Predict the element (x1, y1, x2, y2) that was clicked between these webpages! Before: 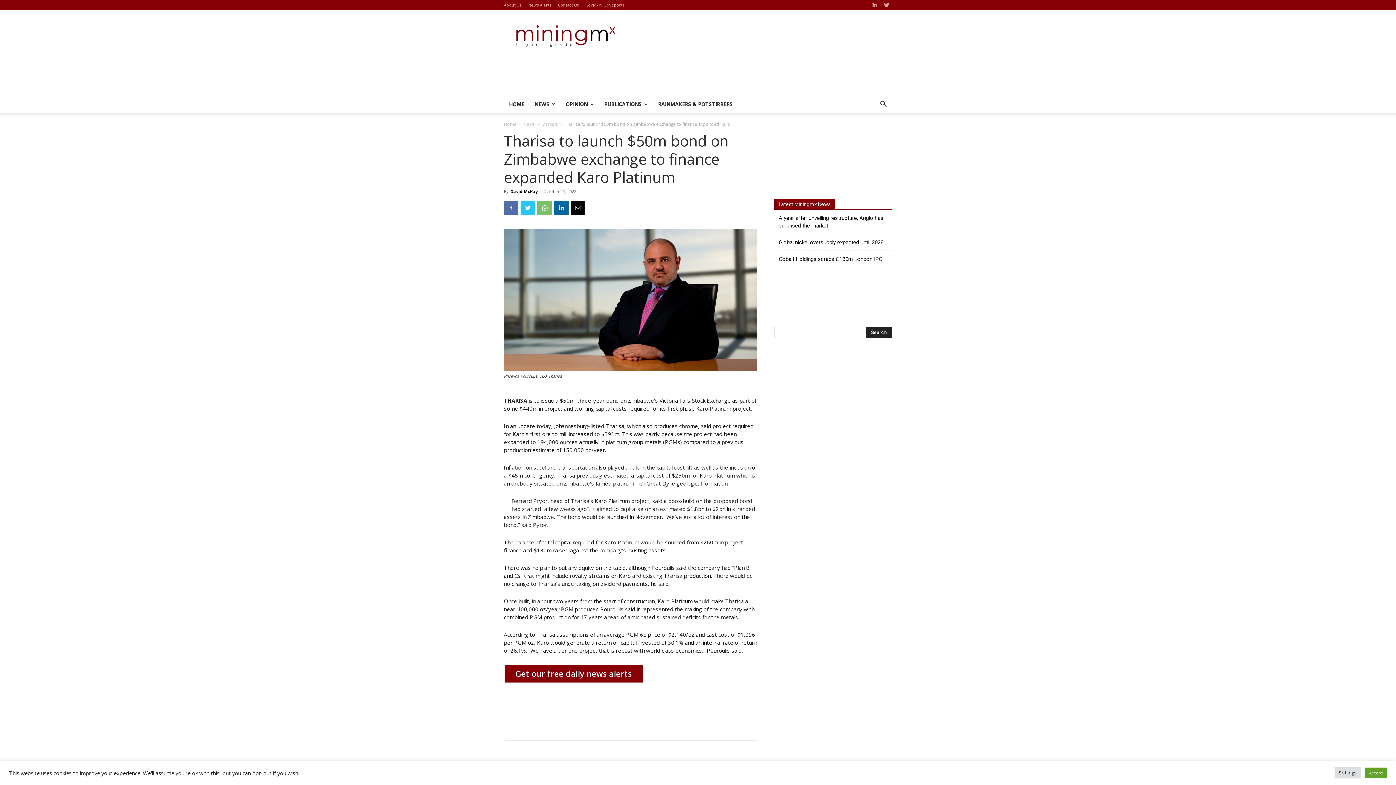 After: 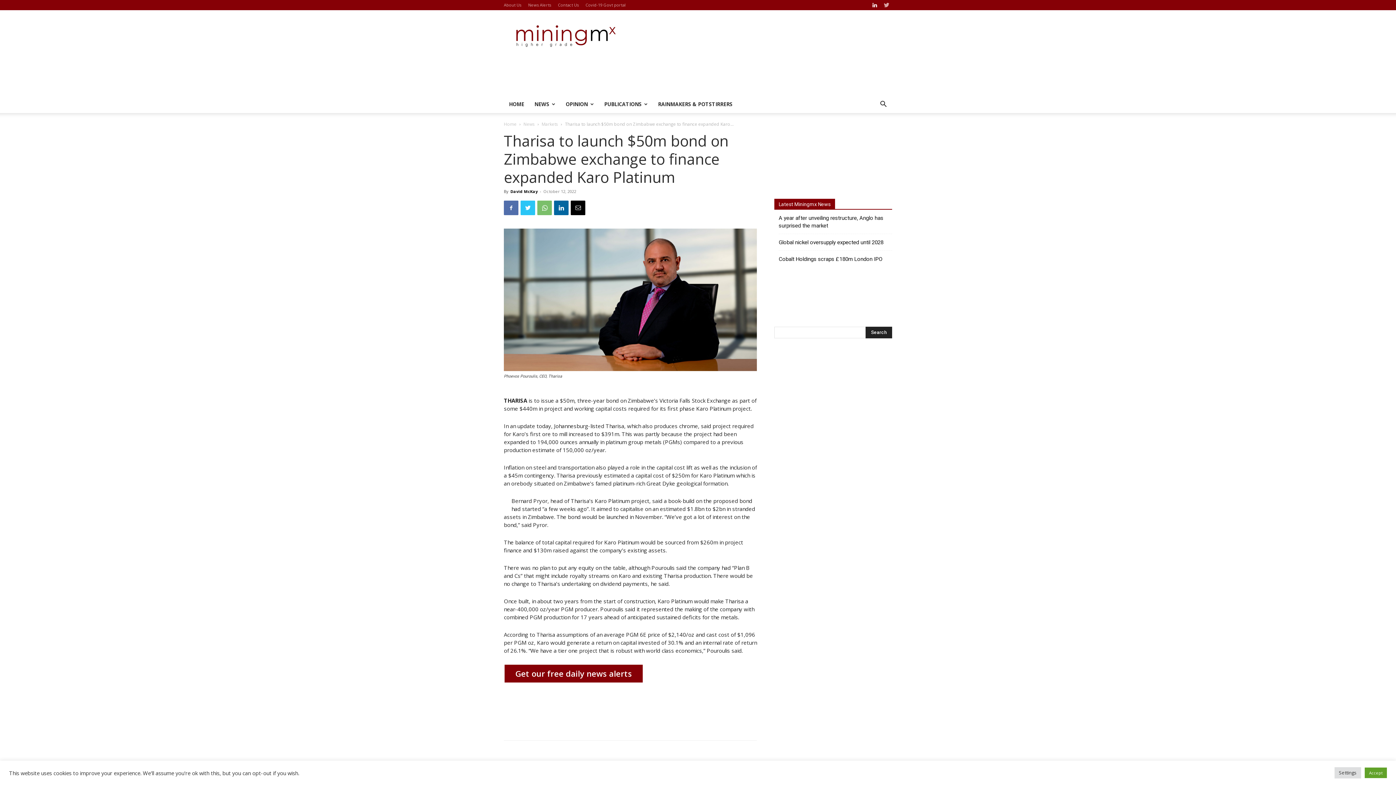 Action: bbox: (869, 0, 880, 10)